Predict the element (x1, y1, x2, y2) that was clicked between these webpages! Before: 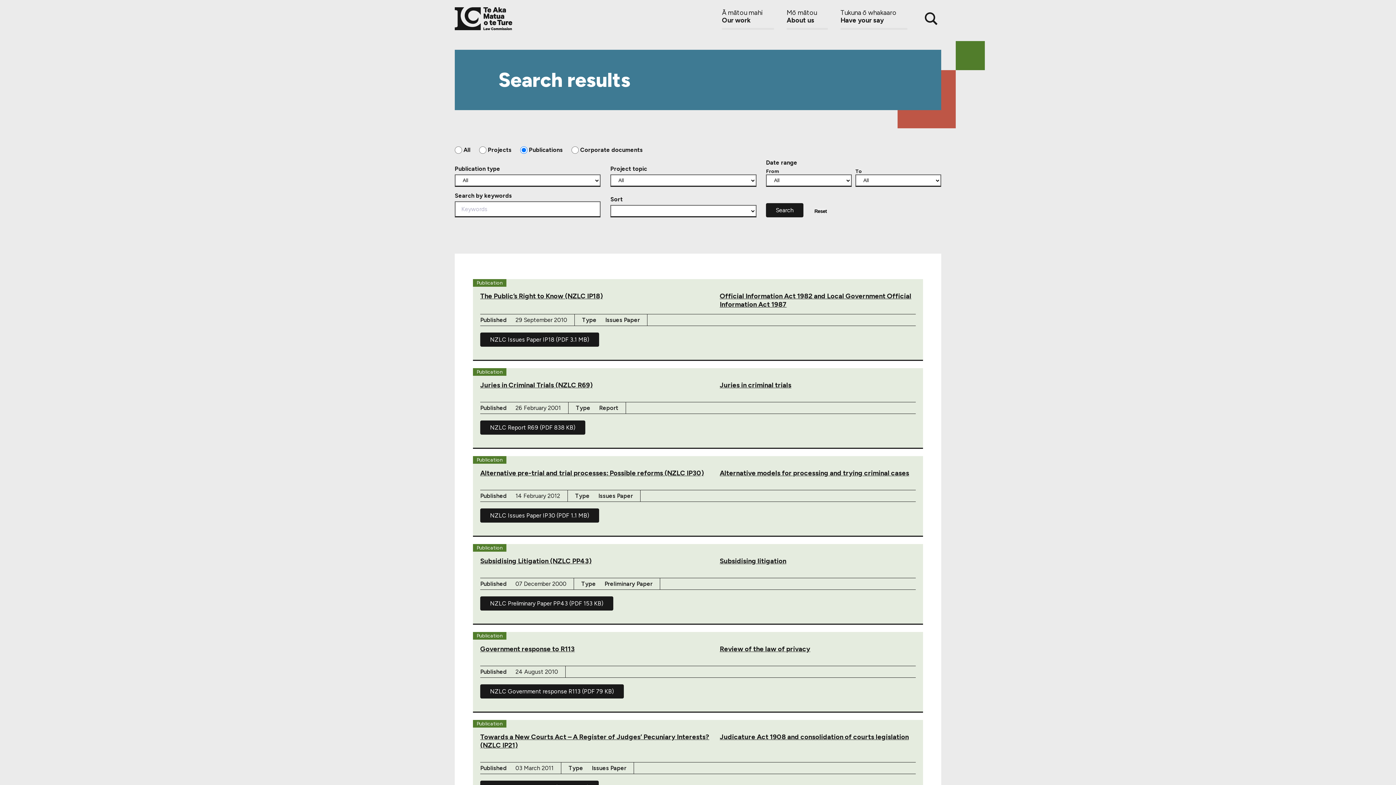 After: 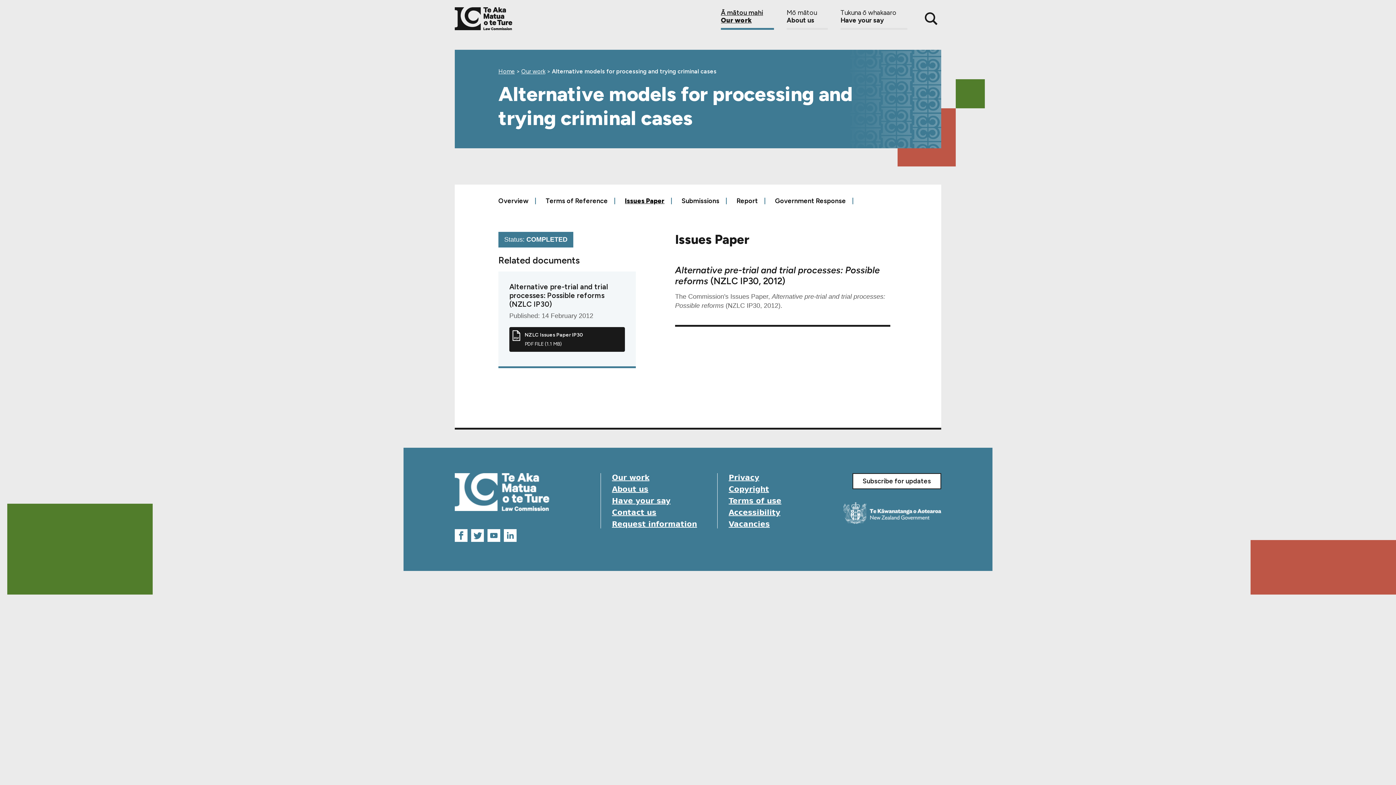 Action: label: Alternative pre-trial and trial processes: Possible reforms (NZLC IP30) bbox: (480, 469, 704, 477)